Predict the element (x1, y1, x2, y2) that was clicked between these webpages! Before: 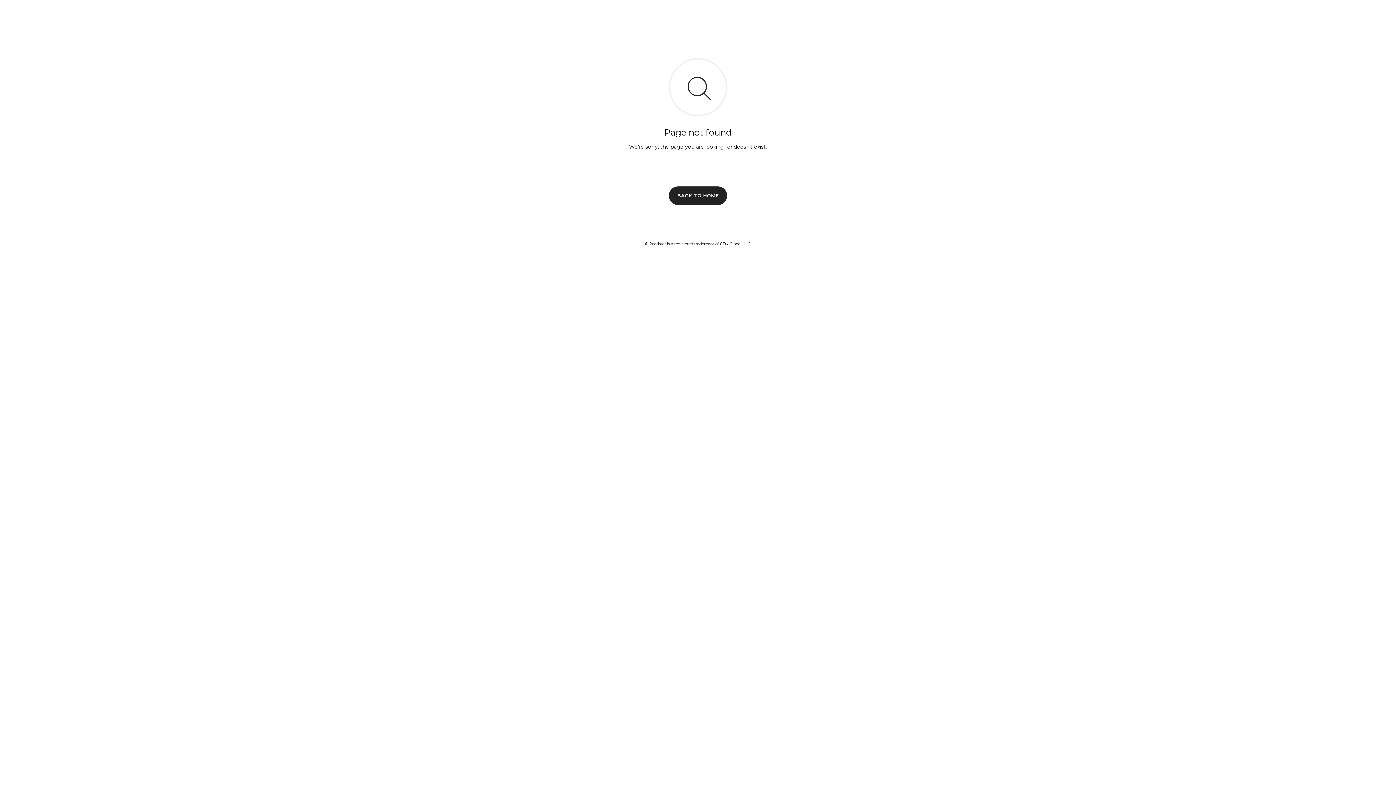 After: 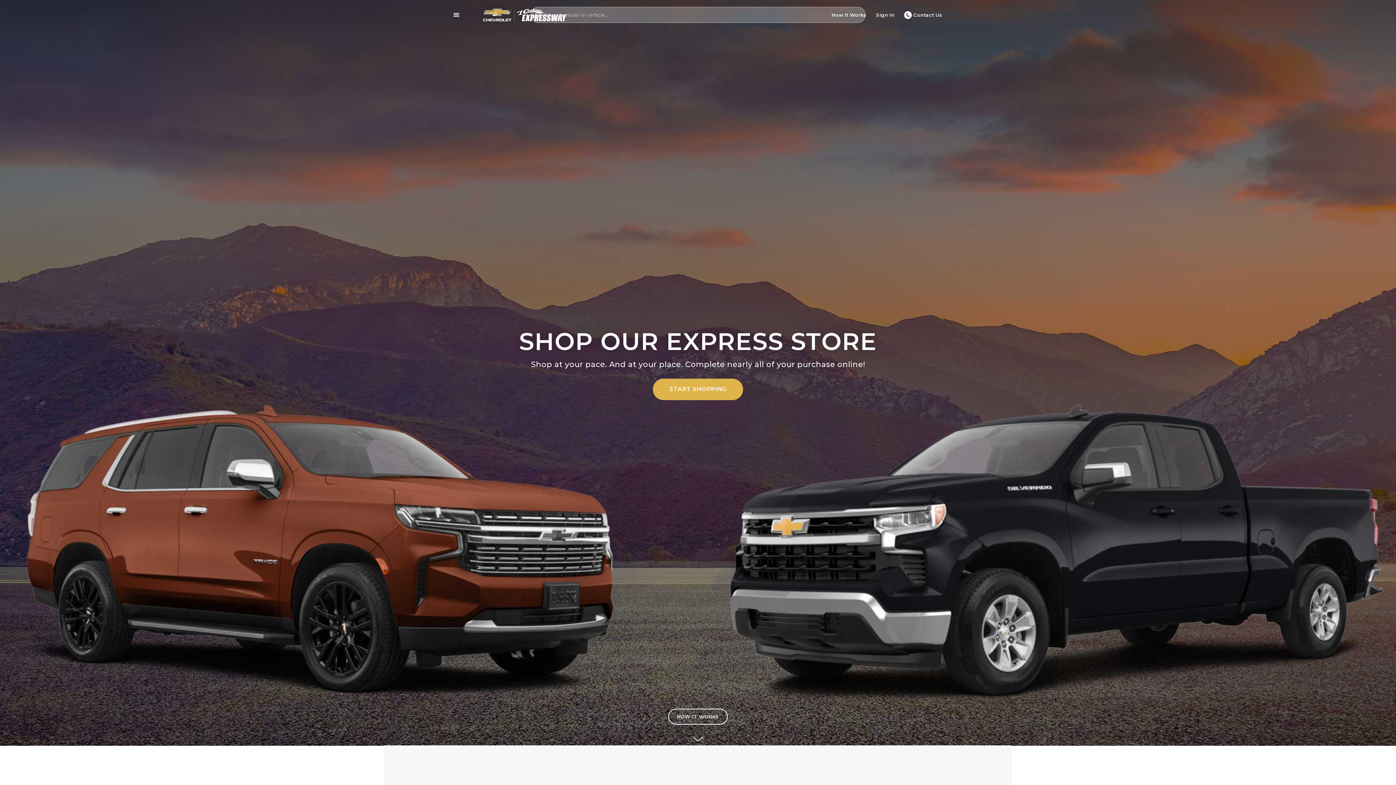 Action: bbox: (669, 186, 727, 204) label: BACK TO HOME